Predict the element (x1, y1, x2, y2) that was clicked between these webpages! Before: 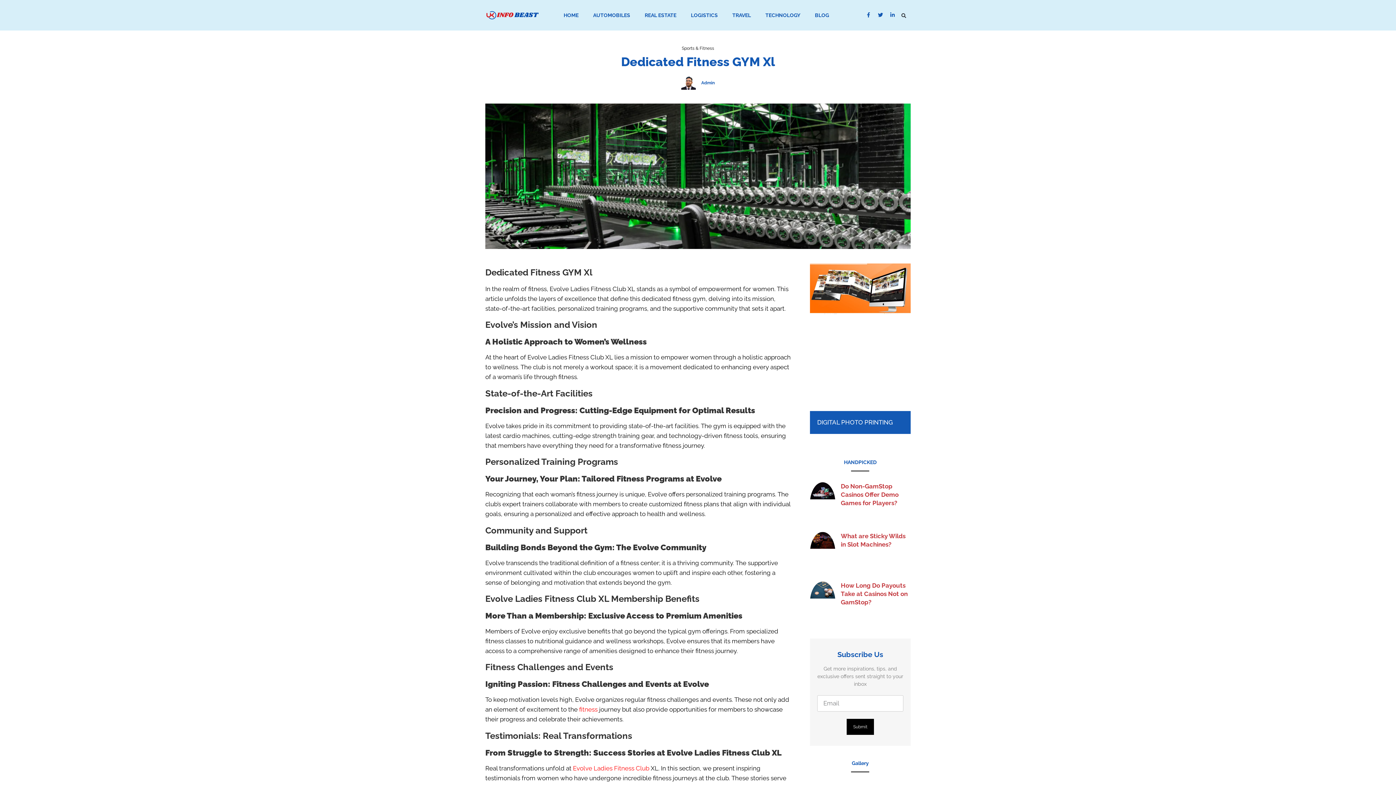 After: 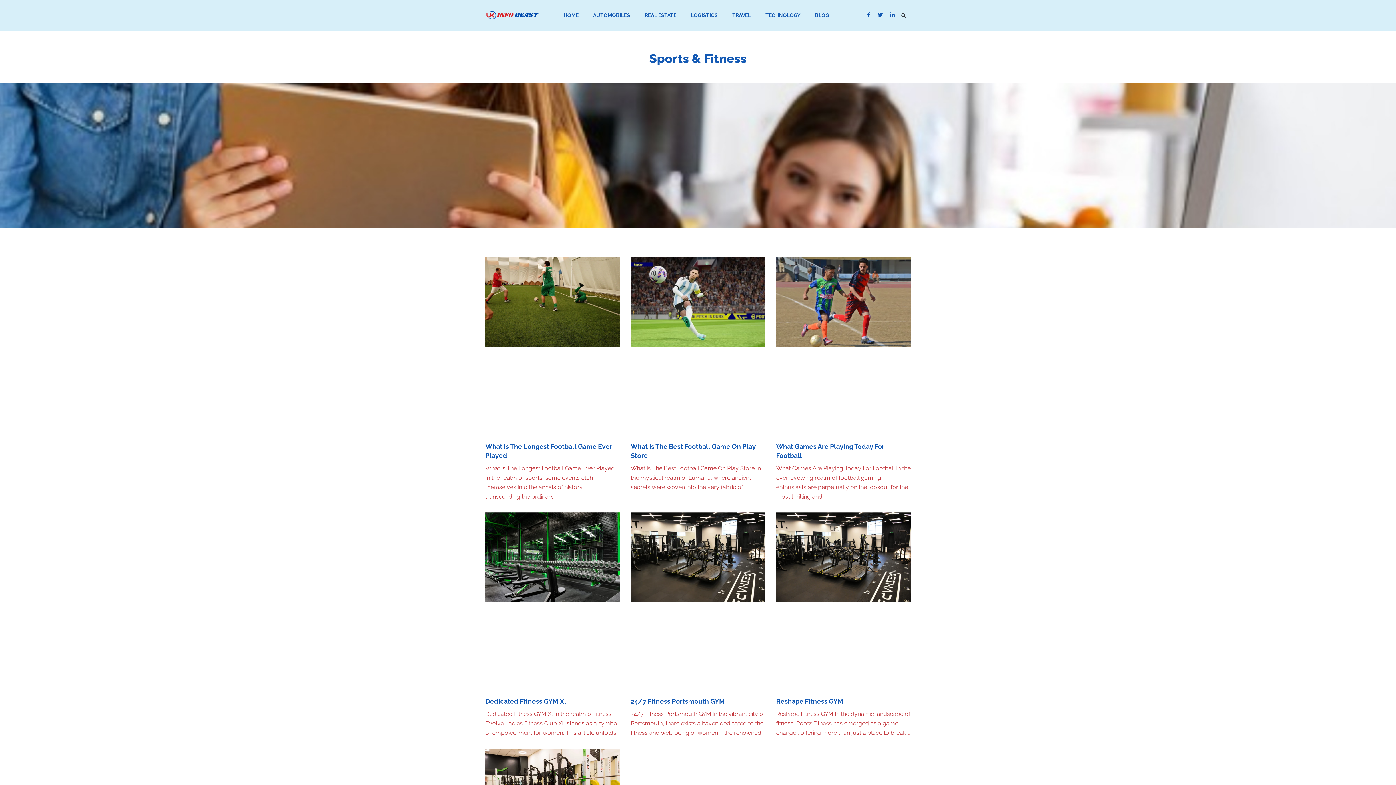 Action: bbox: (682, 45, 714, 50) label: Sports & Fitness